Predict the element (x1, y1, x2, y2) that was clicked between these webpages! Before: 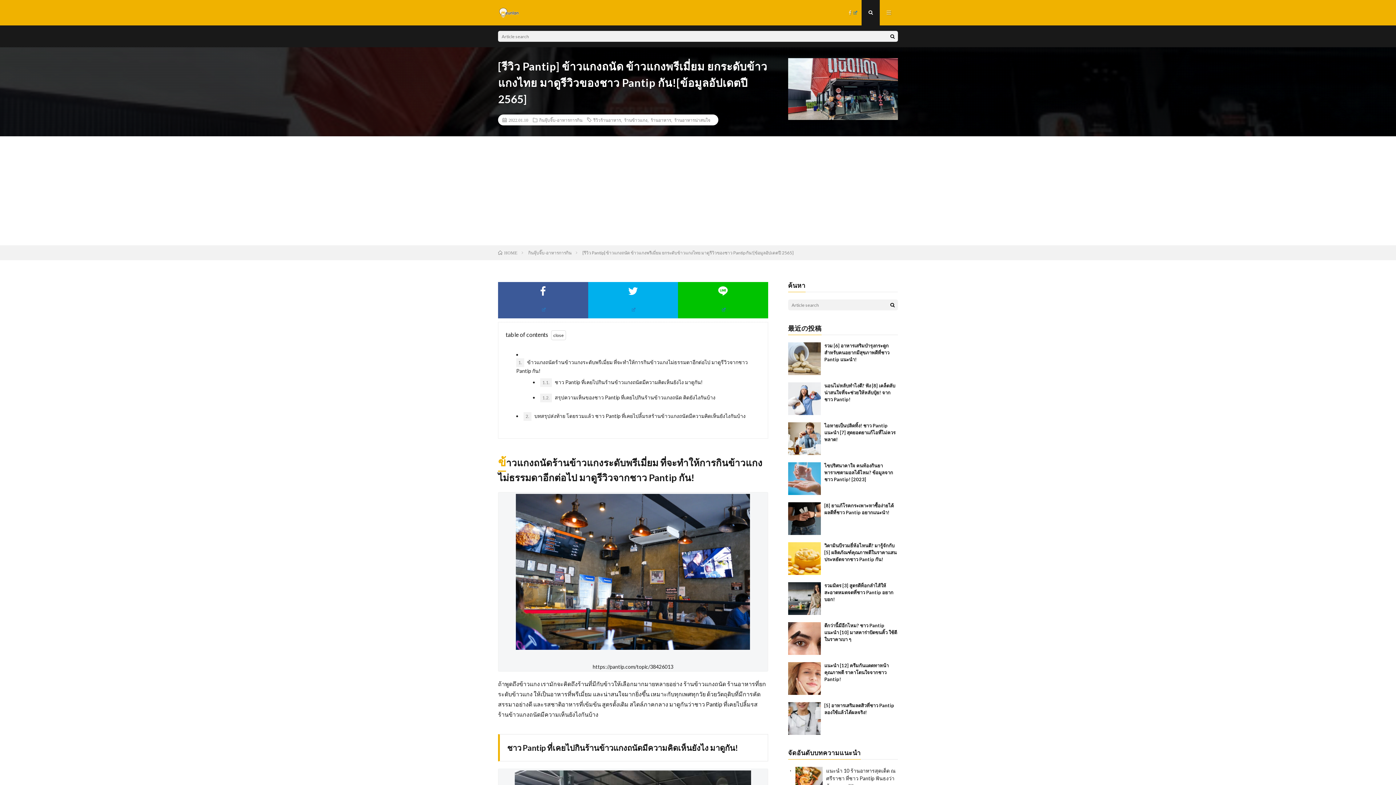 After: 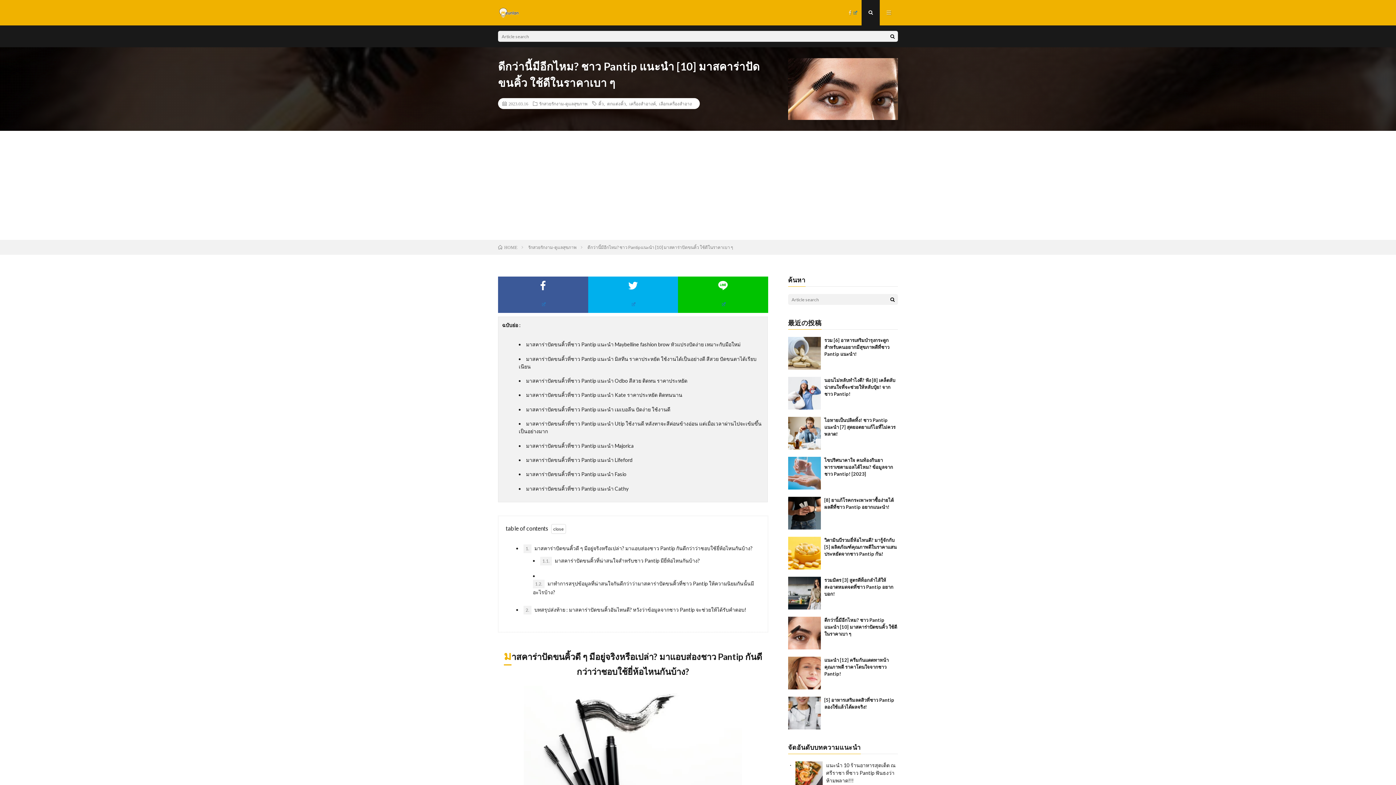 Action: bbox: (788, 622, 820, 655)